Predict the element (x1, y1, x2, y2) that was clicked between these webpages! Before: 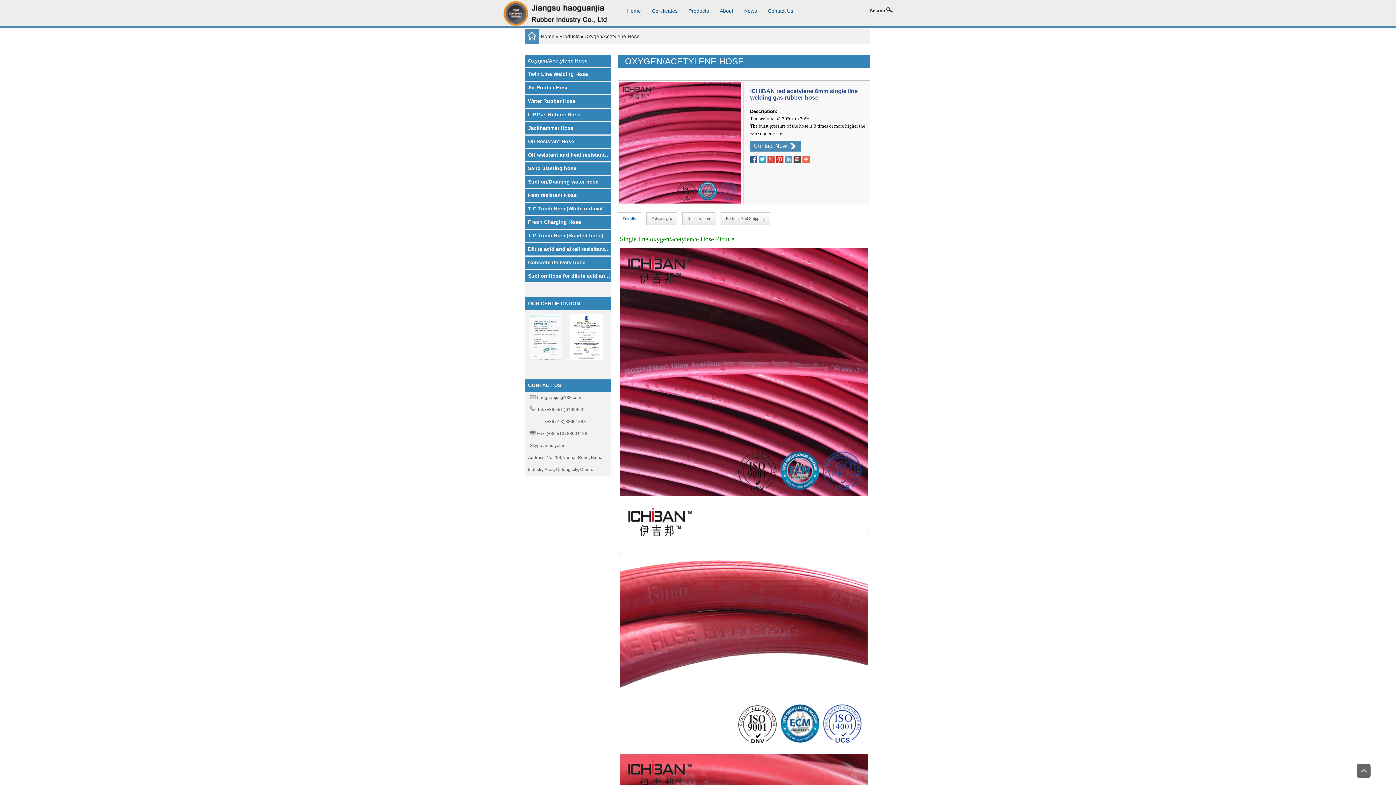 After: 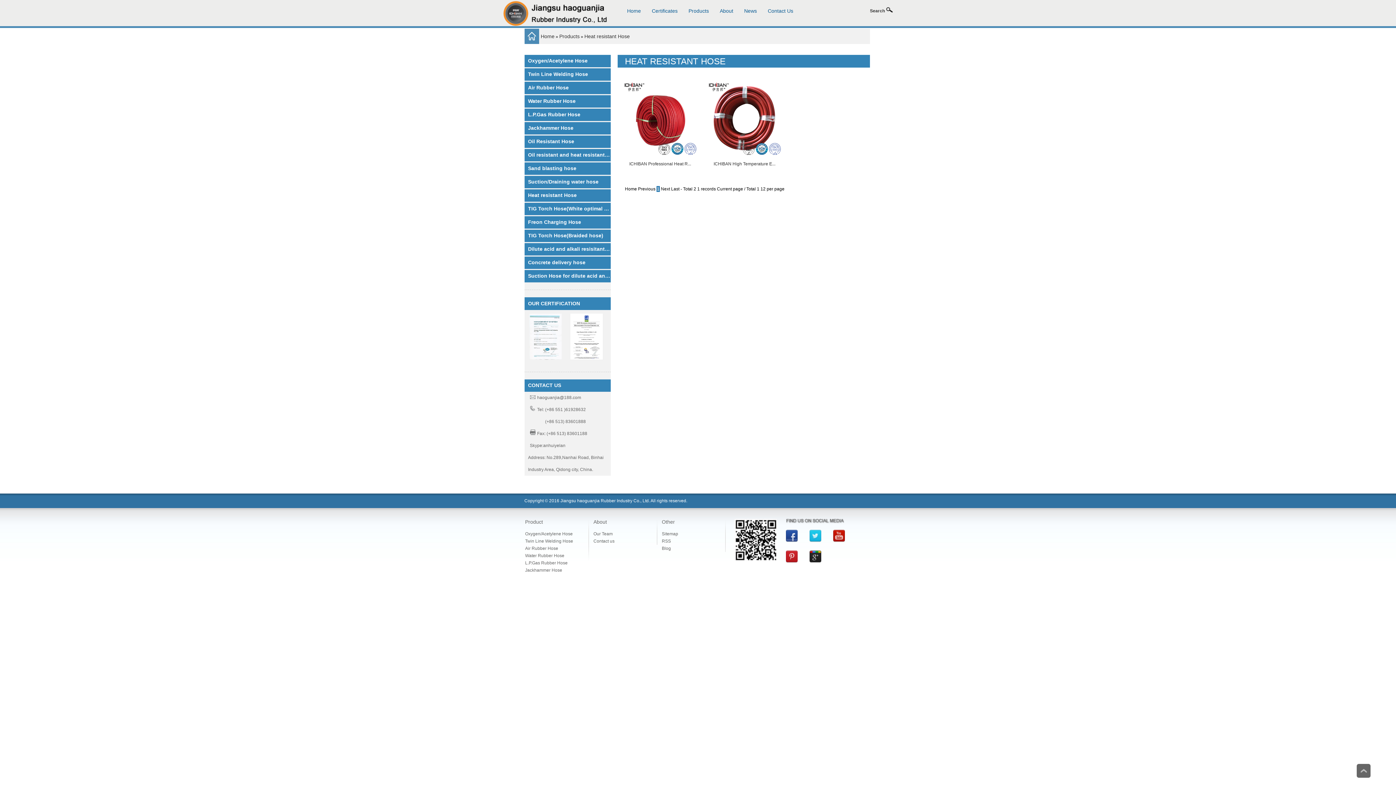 Action: label: Heat resistant Hose bbox: (528, 189, 610, 201)